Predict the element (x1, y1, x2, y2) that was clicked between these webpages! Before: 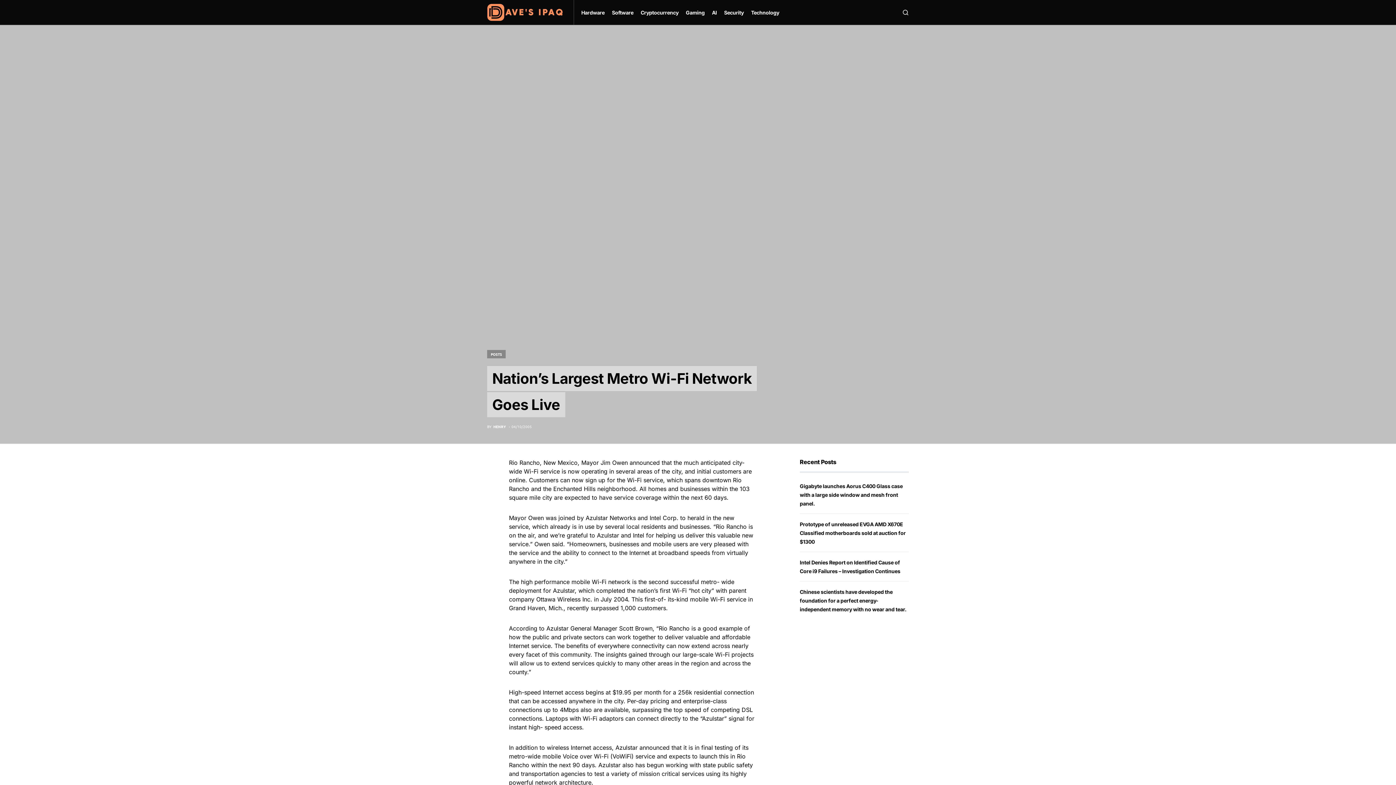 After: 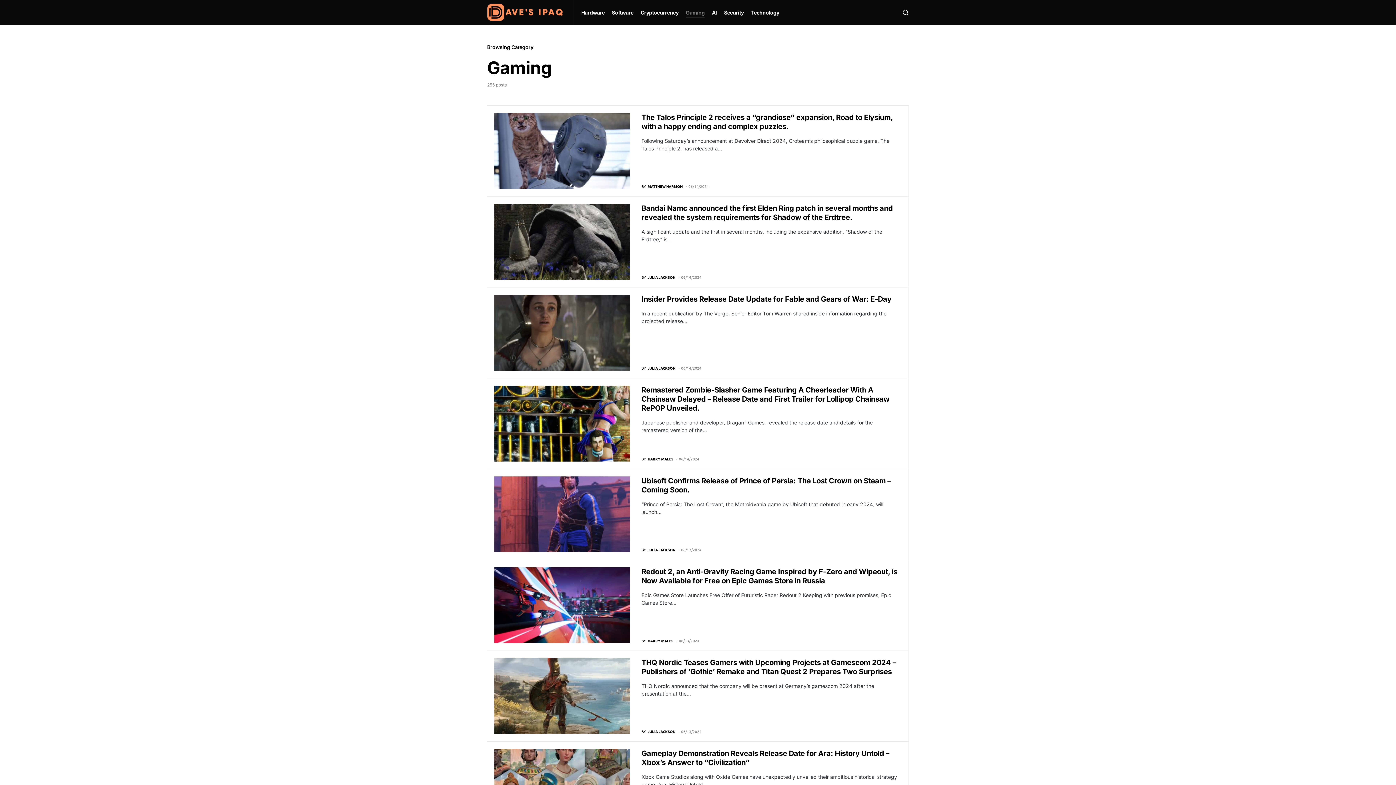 Action: bbox: (686, 0, 704, 24) label: Gaming